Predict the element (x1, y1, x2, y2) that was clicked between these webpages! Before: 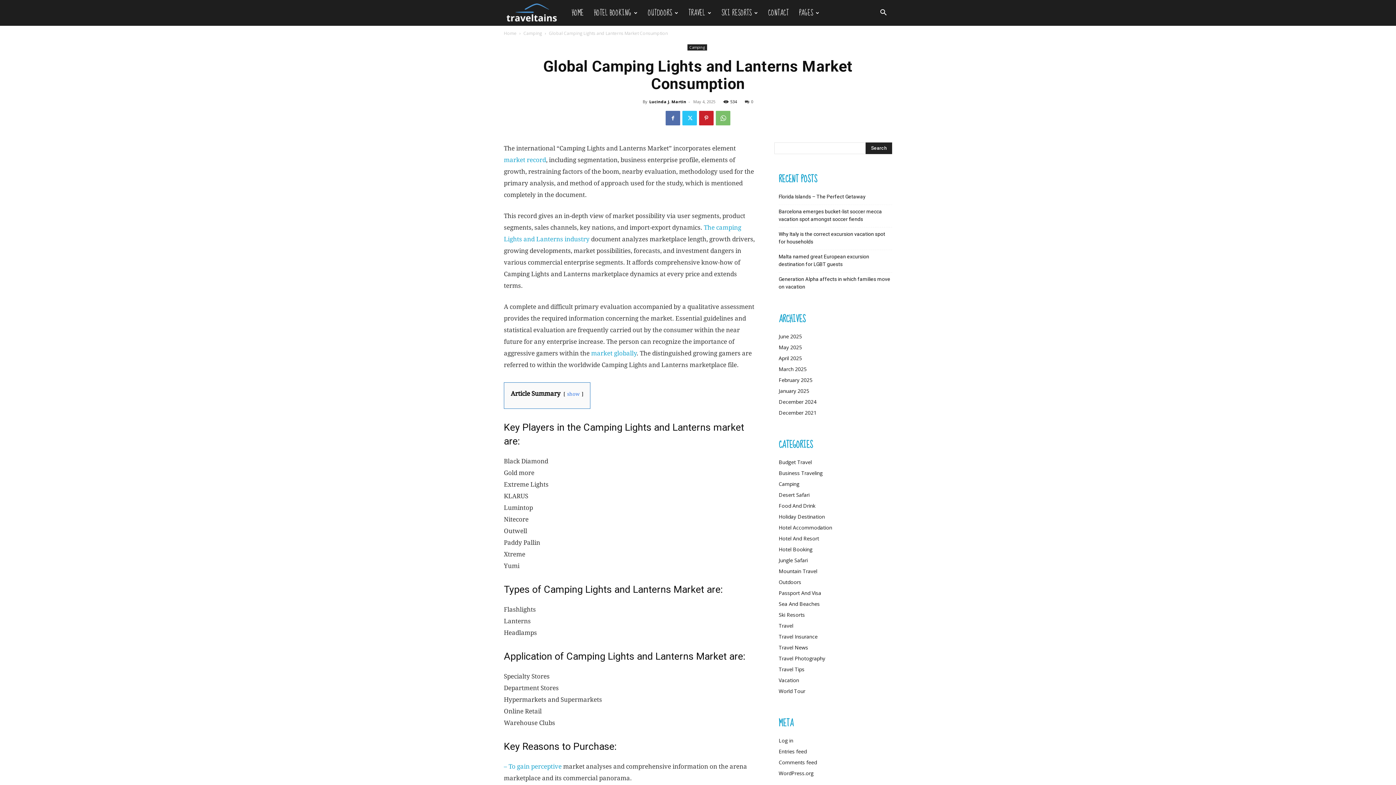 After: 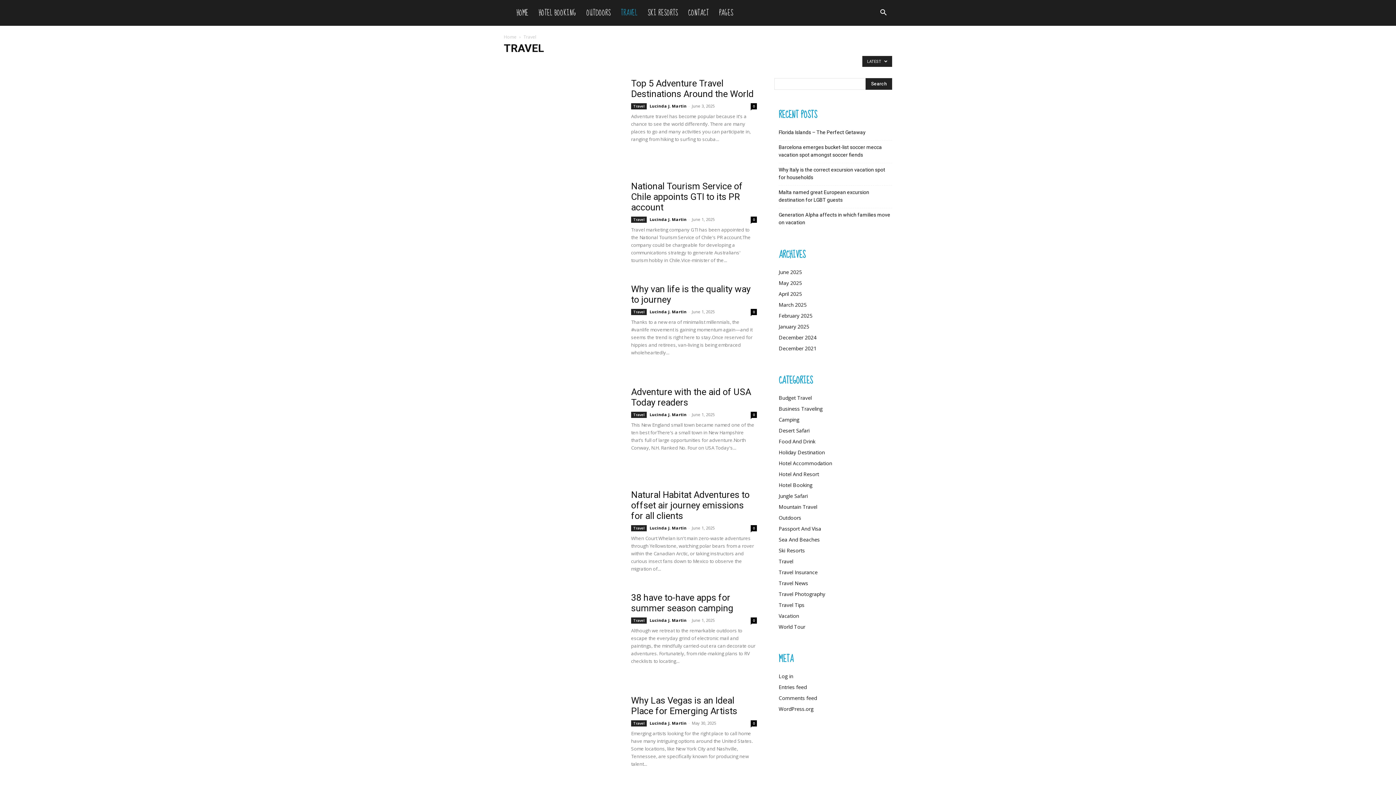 Action: bbox: (683, 0, 716, 25) label: TRAVEL